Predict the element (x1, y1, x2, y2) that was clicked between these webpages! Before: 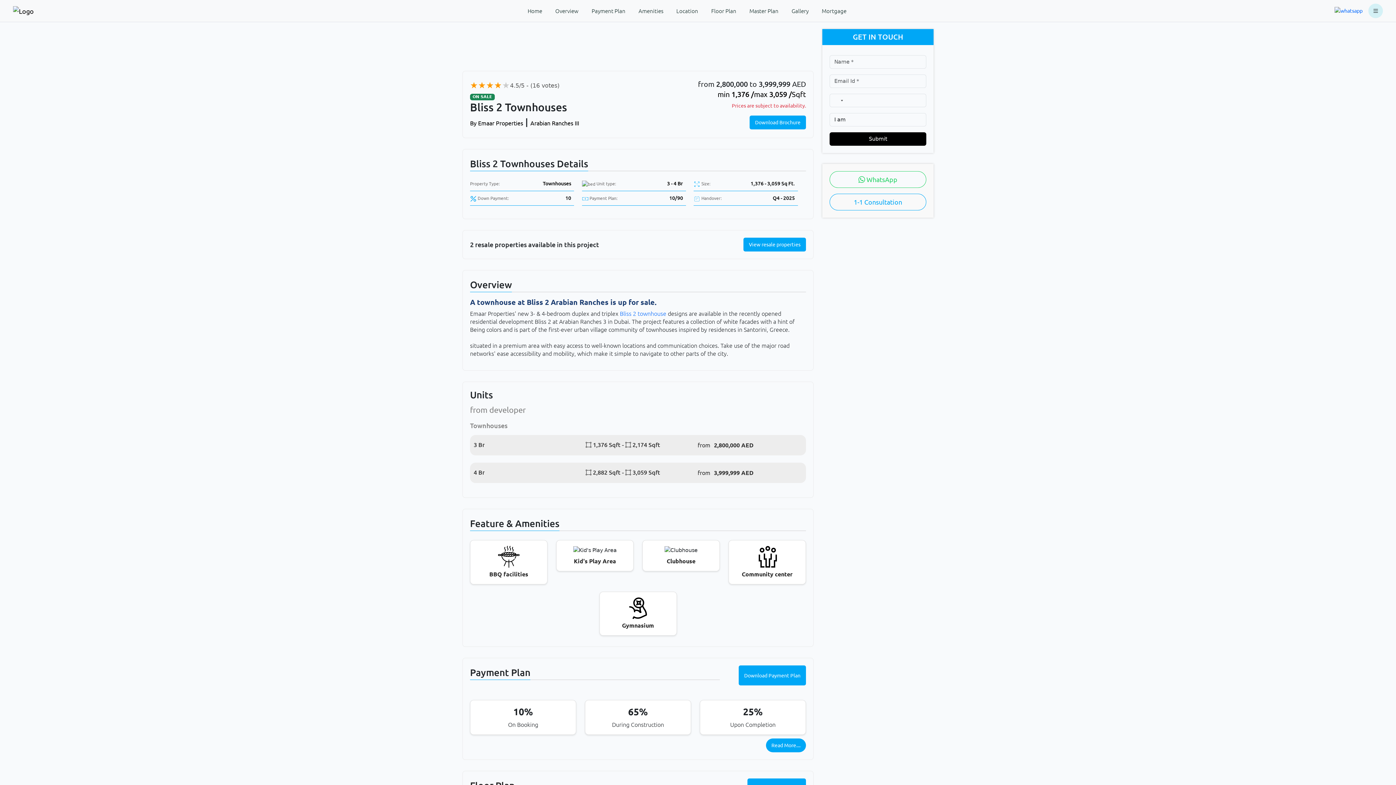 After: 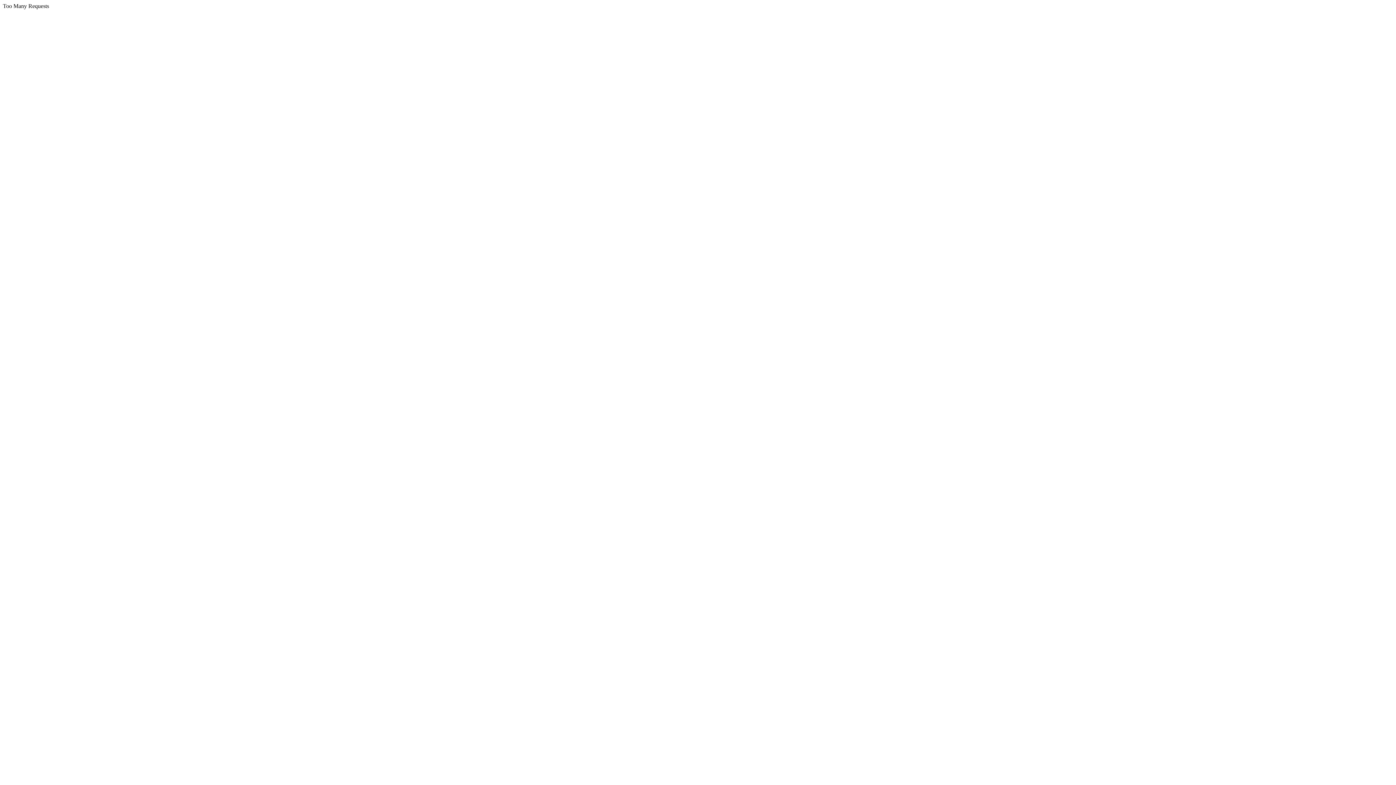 Action: label: Floor Plan bbox: (708, 3, 739, 18)